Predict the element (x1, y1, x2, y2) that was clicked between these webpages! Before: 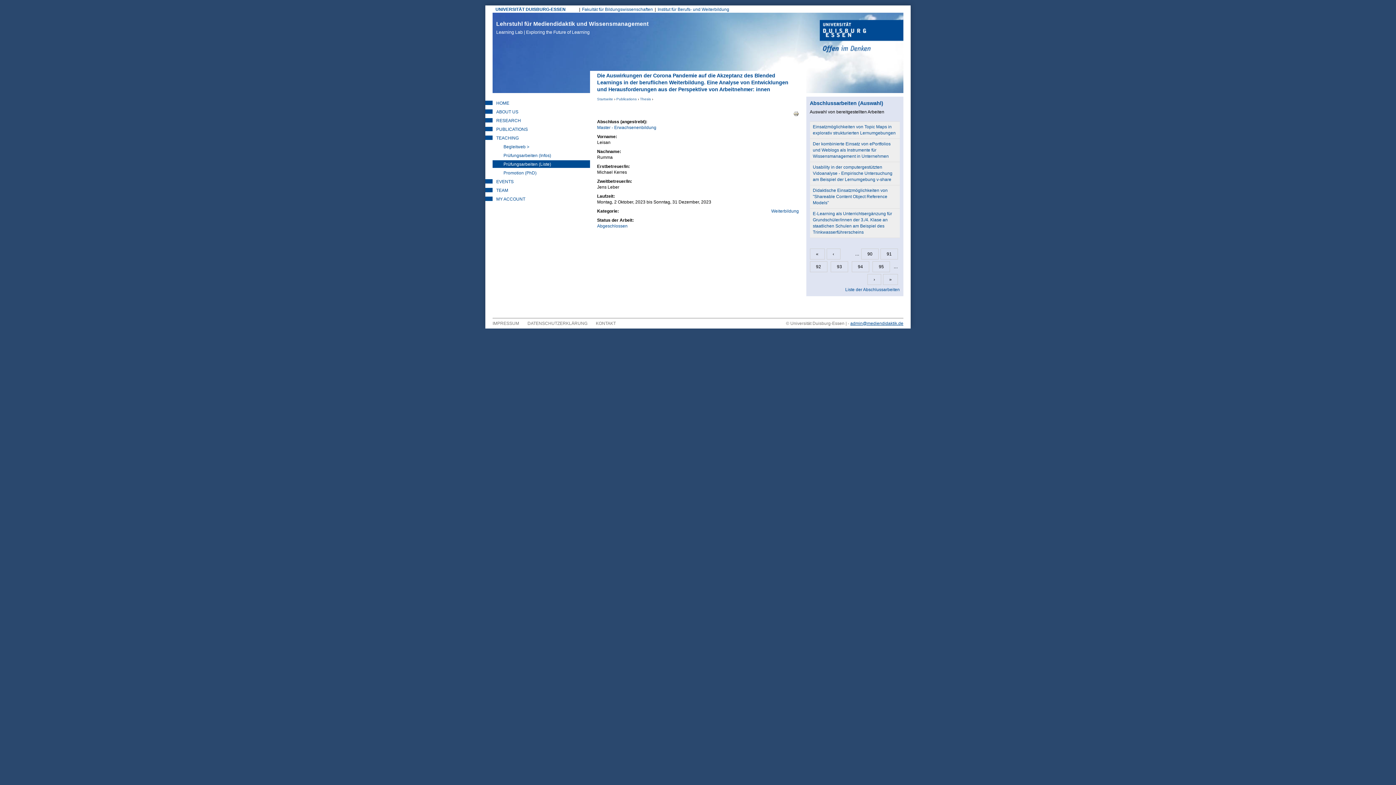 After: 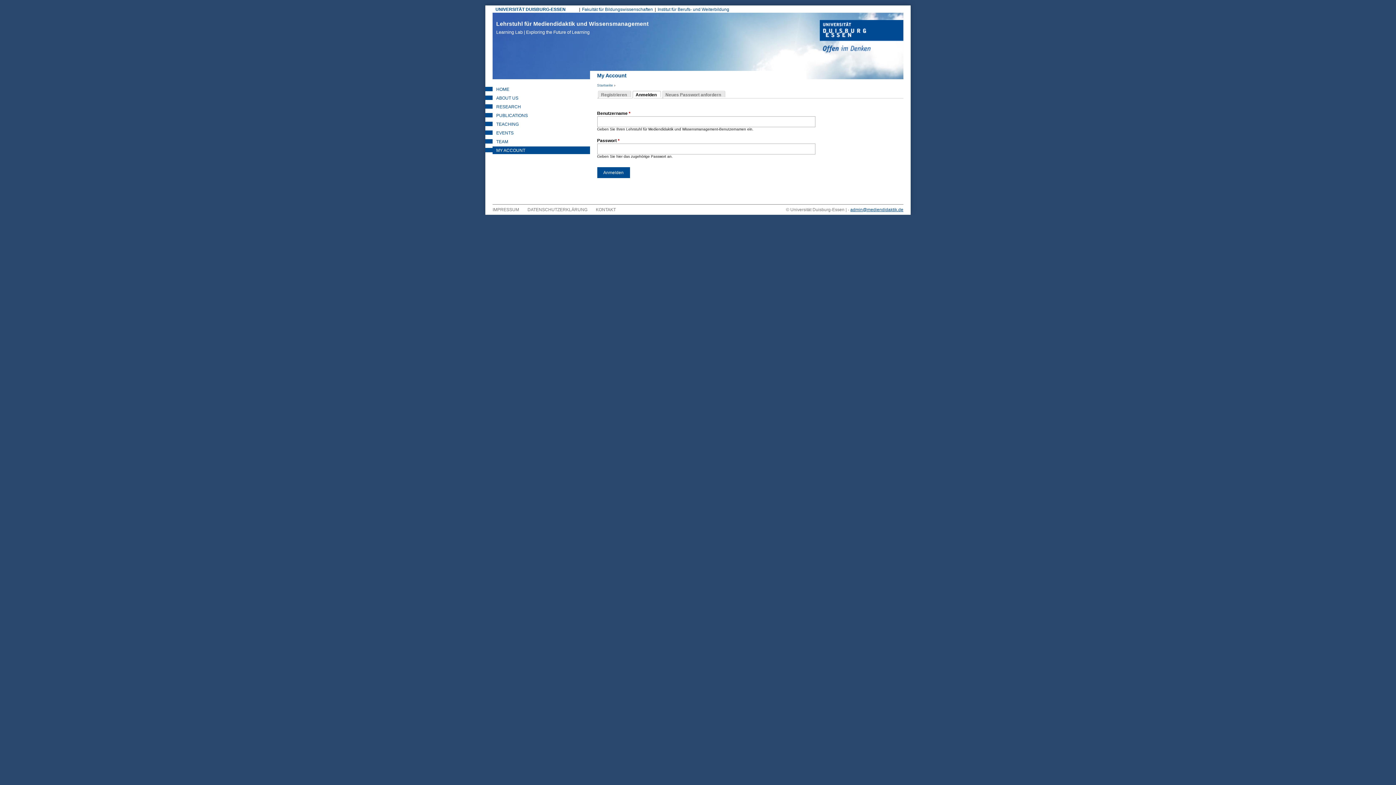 Action: bbox: (492, 195, 590, 202) label: MY ACCOUNT